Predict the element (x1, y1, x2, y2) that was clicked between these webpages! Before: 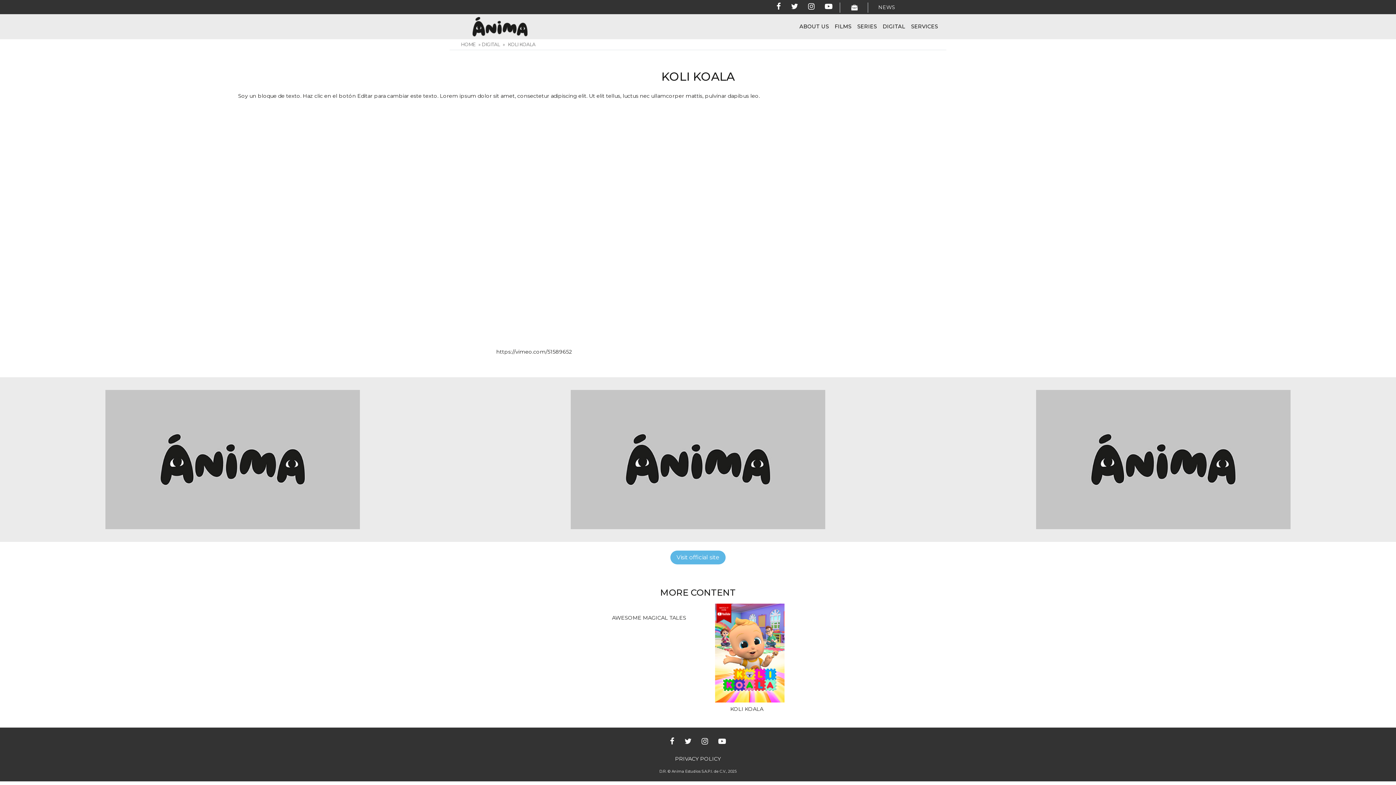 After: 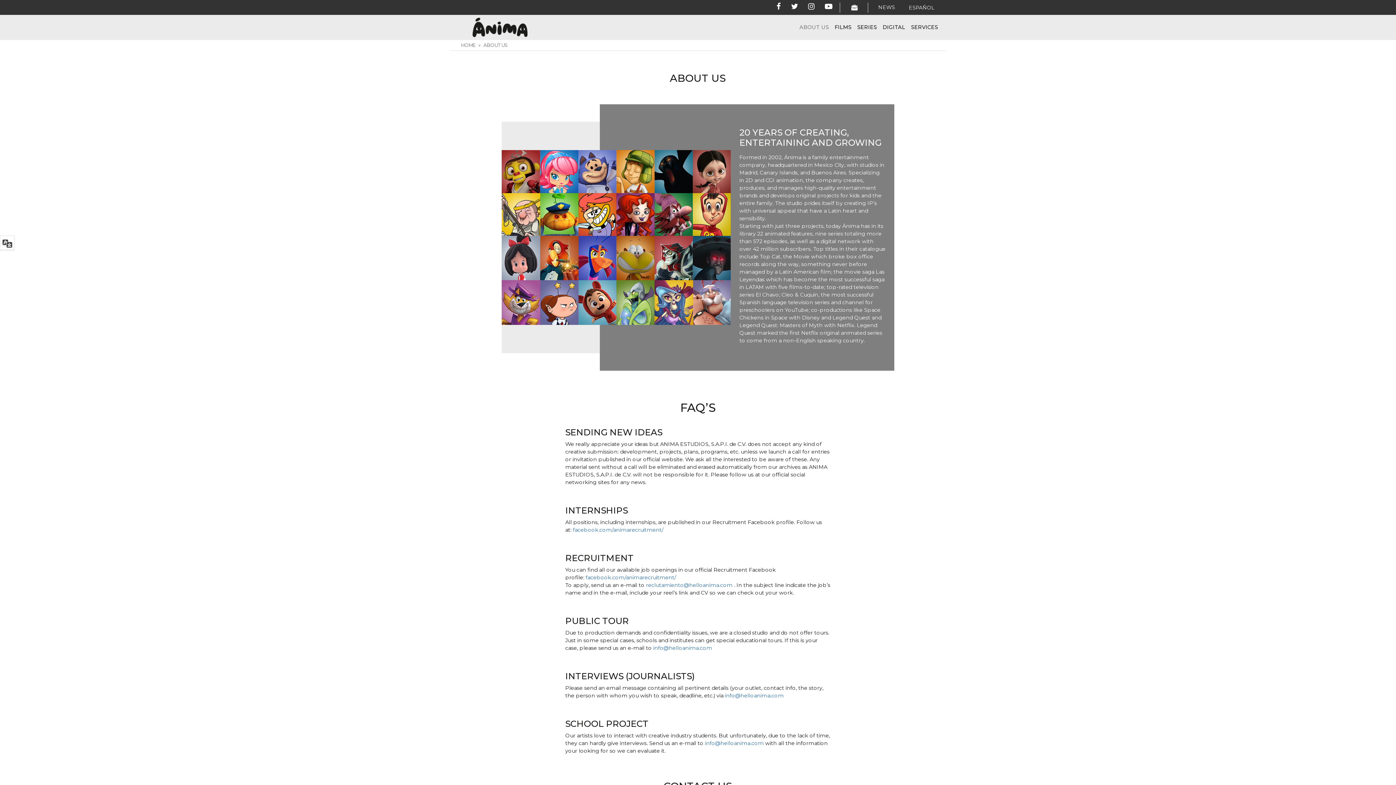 Action: label: ABOUT US bbox: (796, 20, 832, 33)